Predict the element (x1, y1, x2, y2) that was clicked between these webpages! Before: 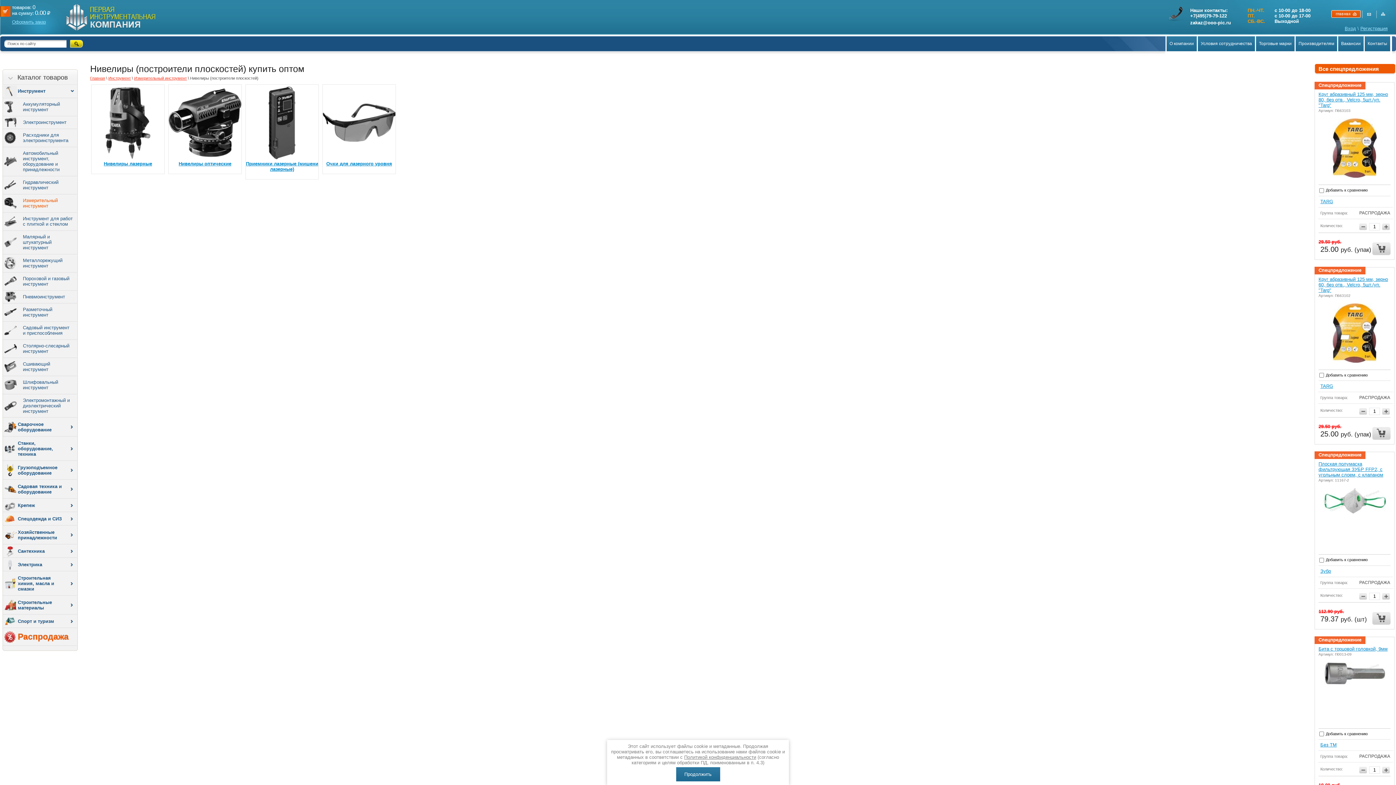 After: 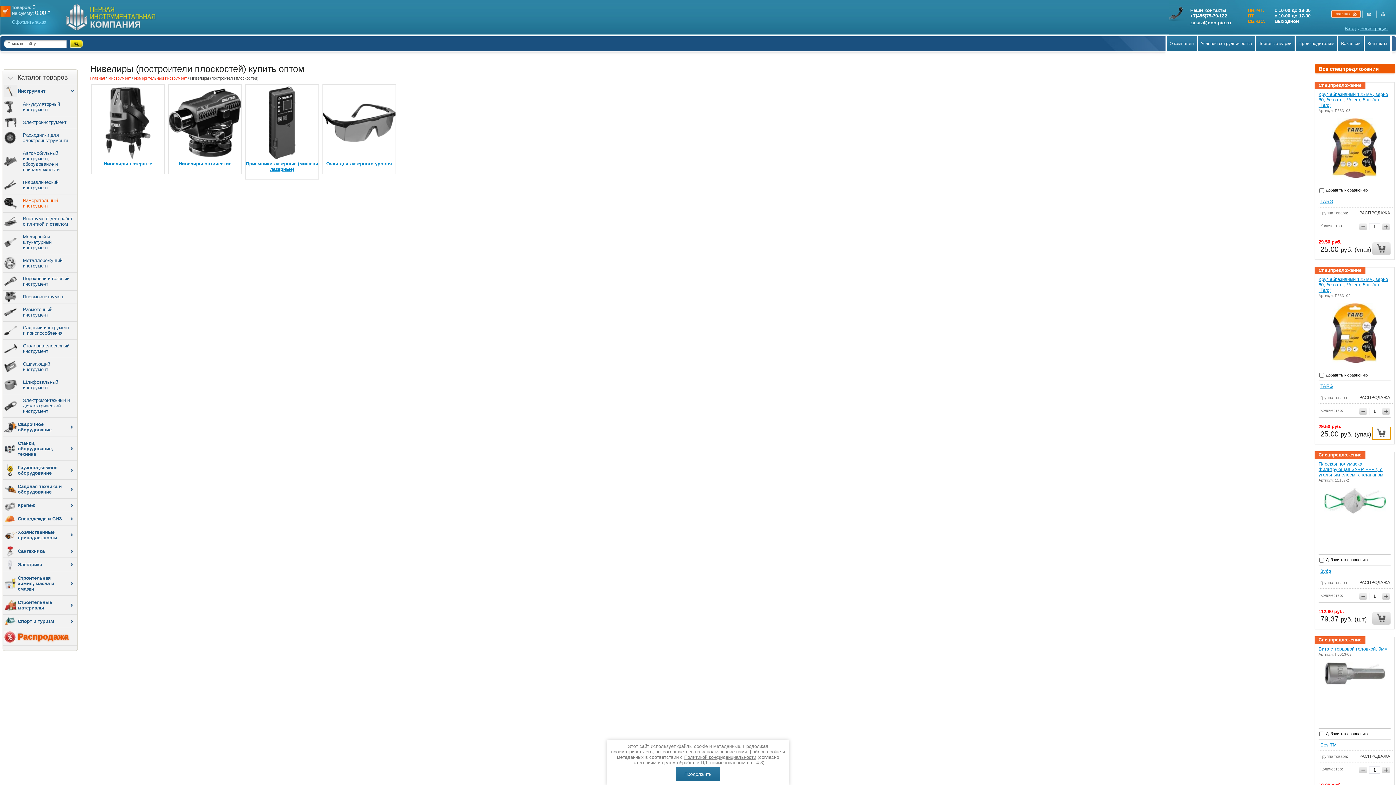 Action: bbox: (1372, 427, 1390, 440)